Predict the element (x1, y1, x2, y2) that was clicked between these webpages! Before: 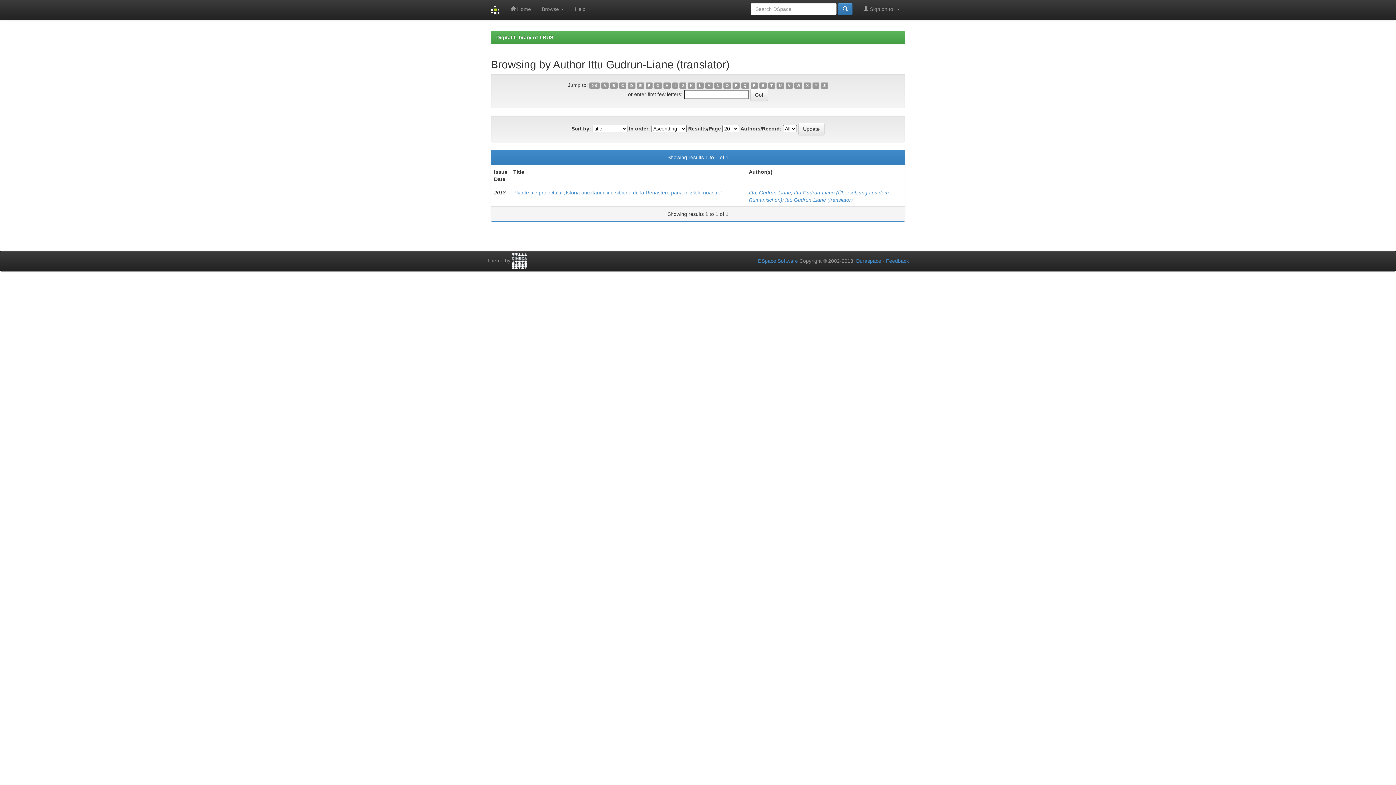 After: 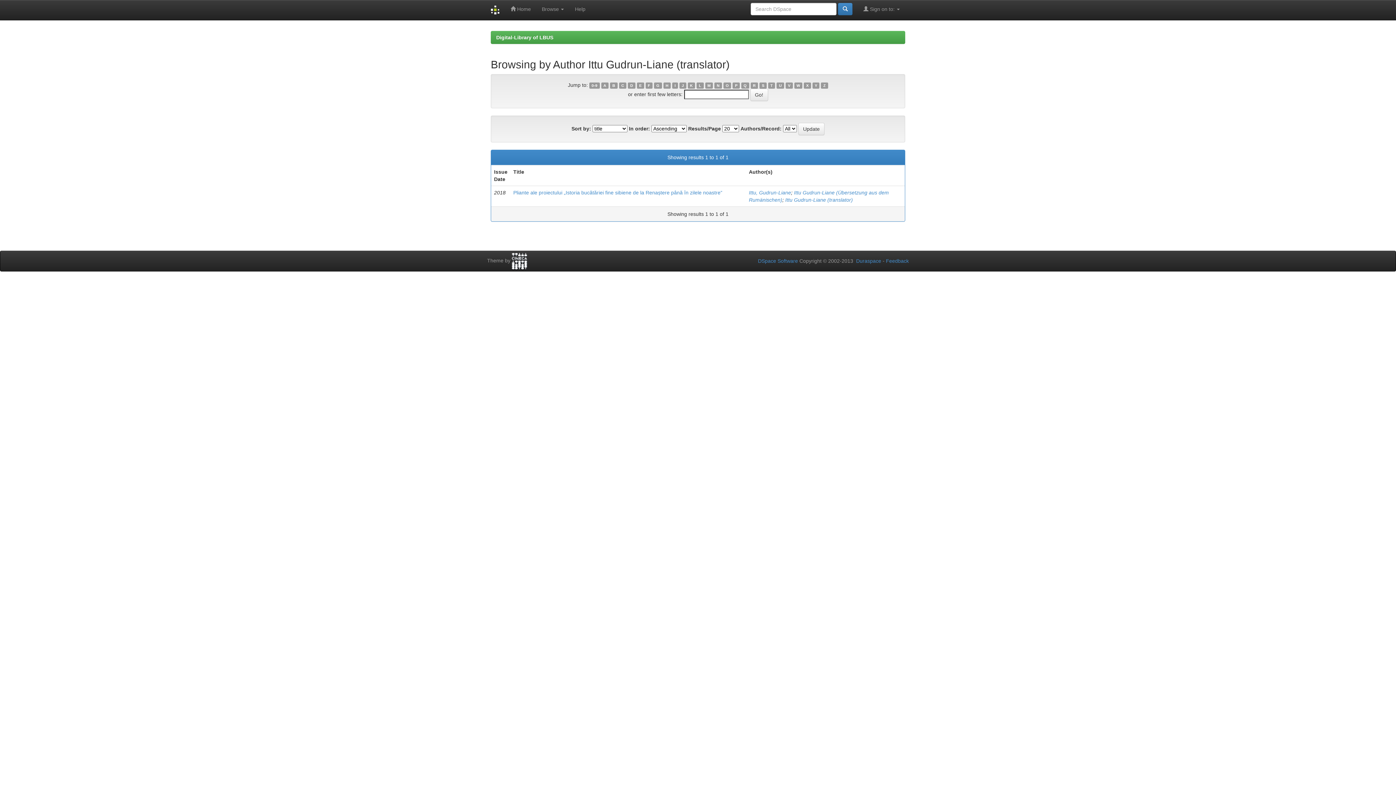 Action: bbox: (628, 82, 635, 88) label: D